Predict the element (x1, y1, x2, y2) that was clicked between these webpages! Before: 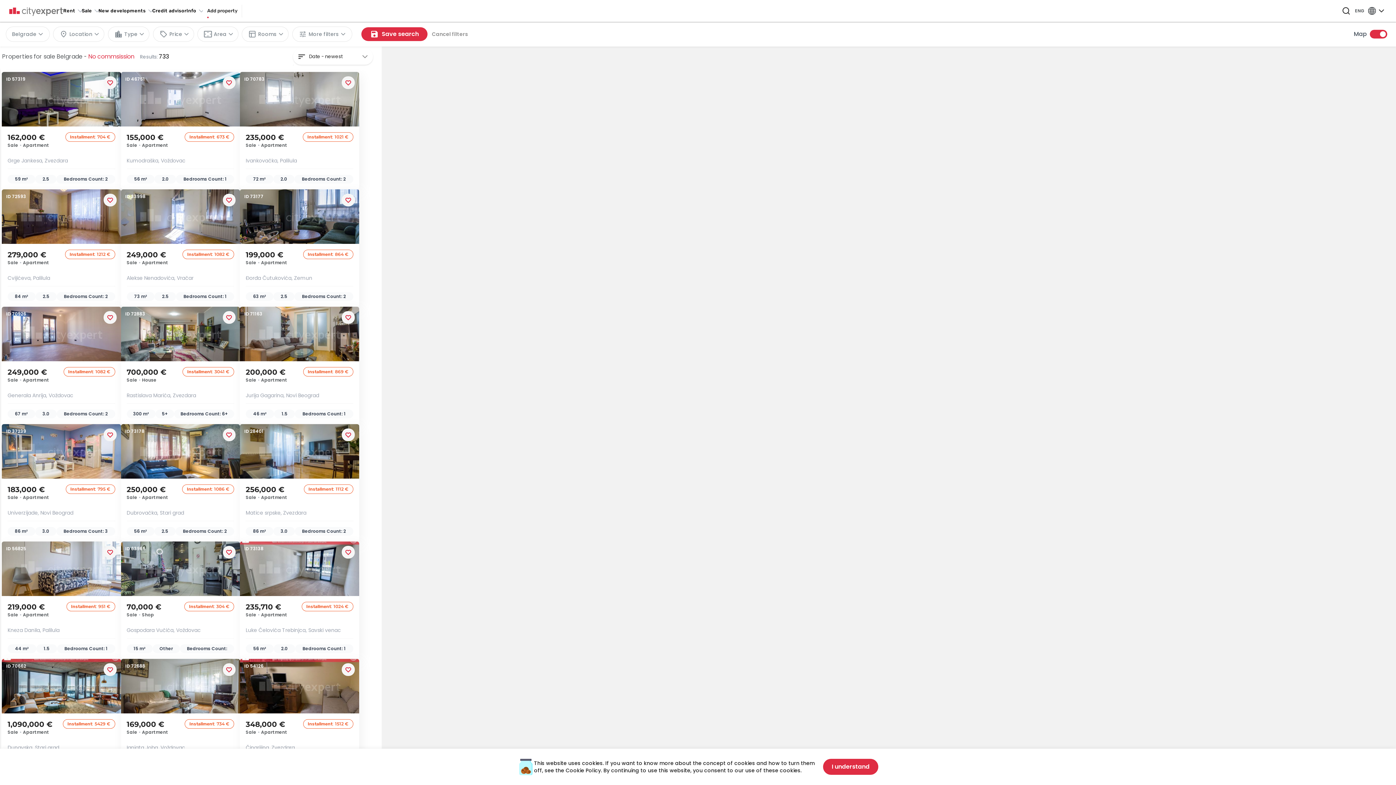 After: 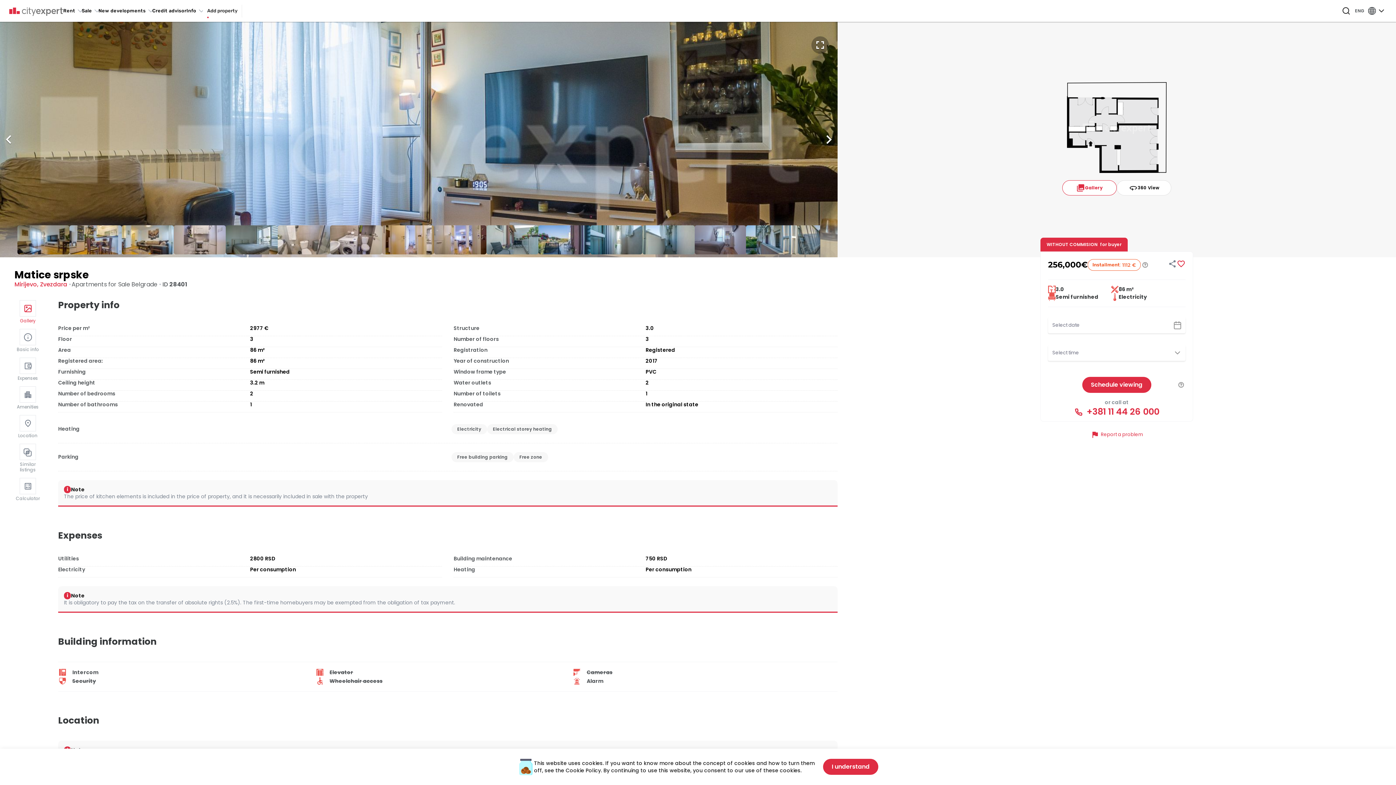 Action: bbox: (240, 424, 359, 478)